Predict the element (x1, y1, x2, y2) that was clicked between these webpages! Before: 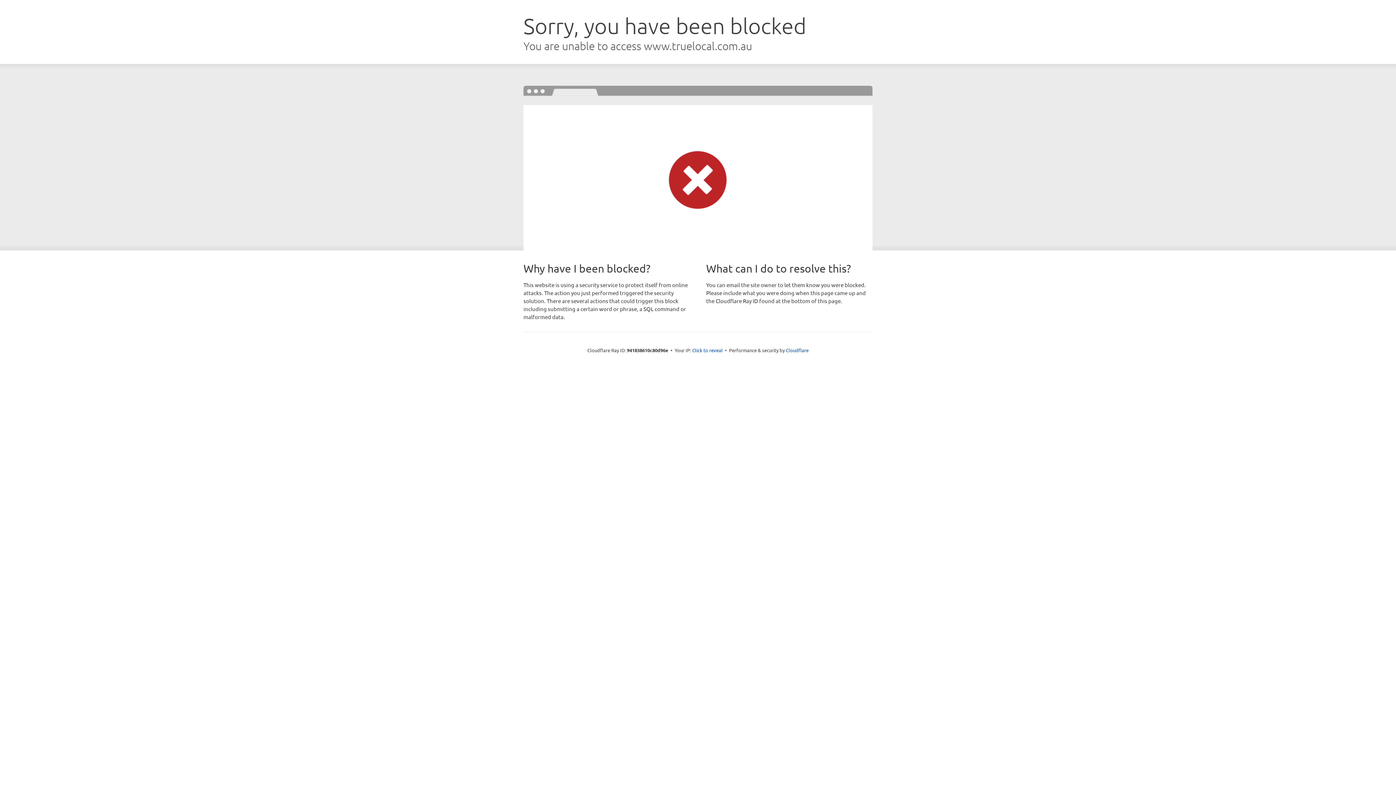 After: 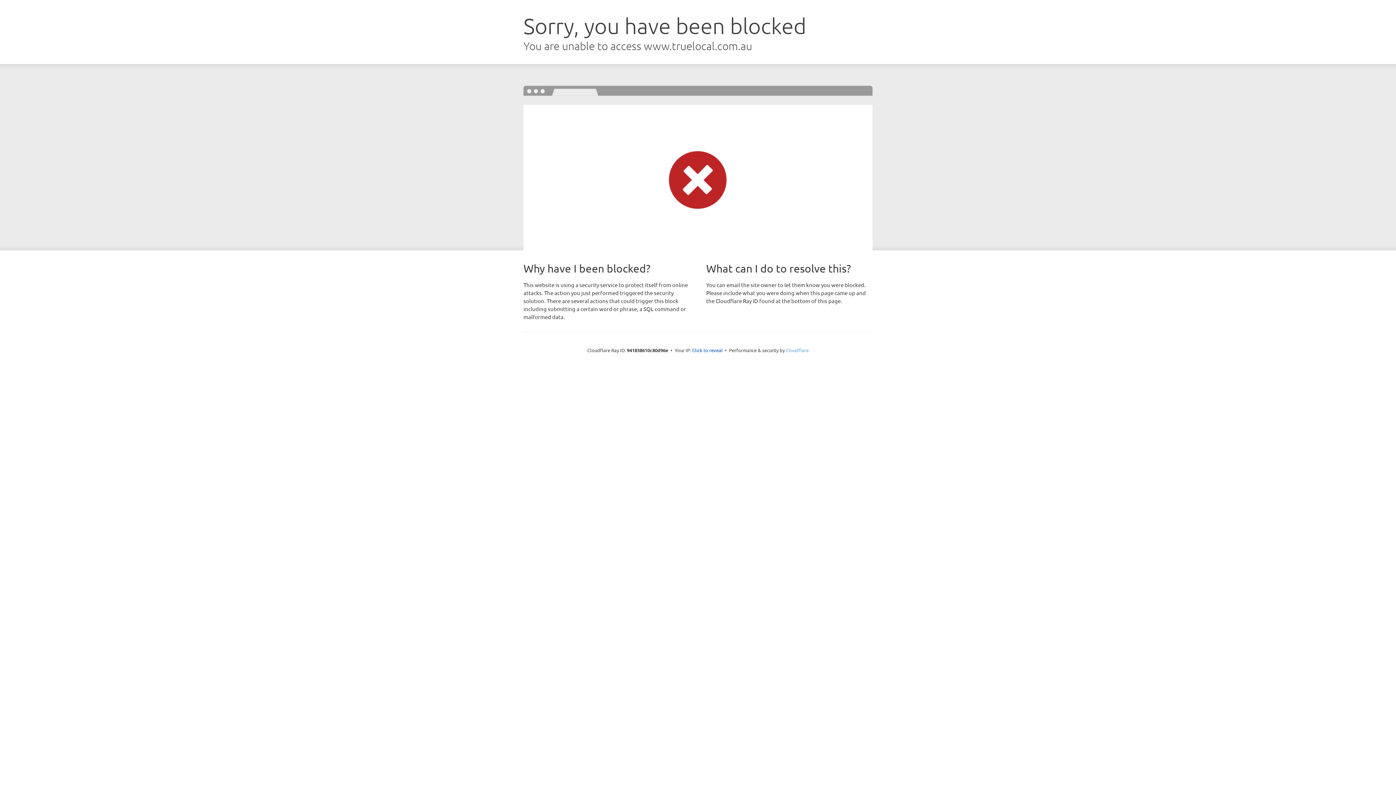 Action: bbox: (786, 347, 808, 353) label: Cloudflare